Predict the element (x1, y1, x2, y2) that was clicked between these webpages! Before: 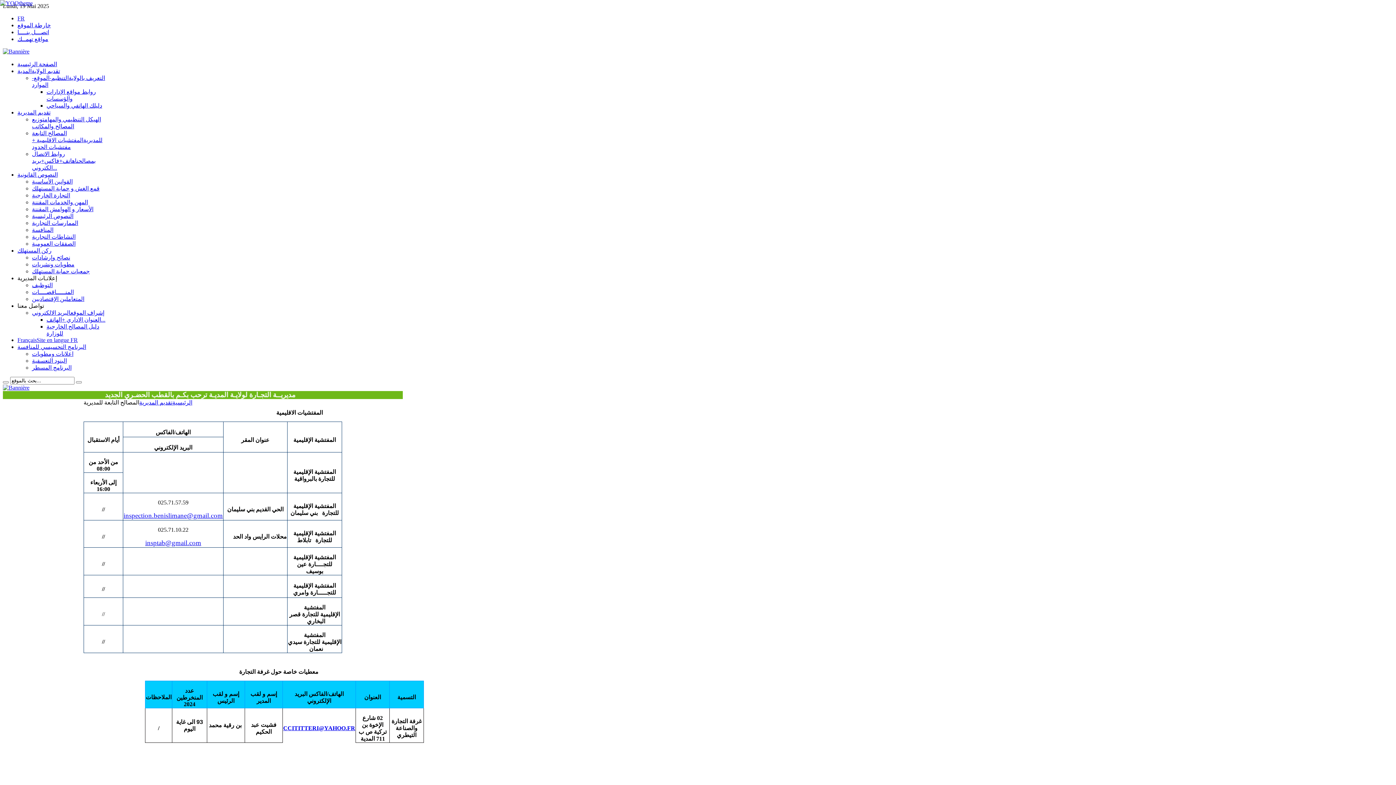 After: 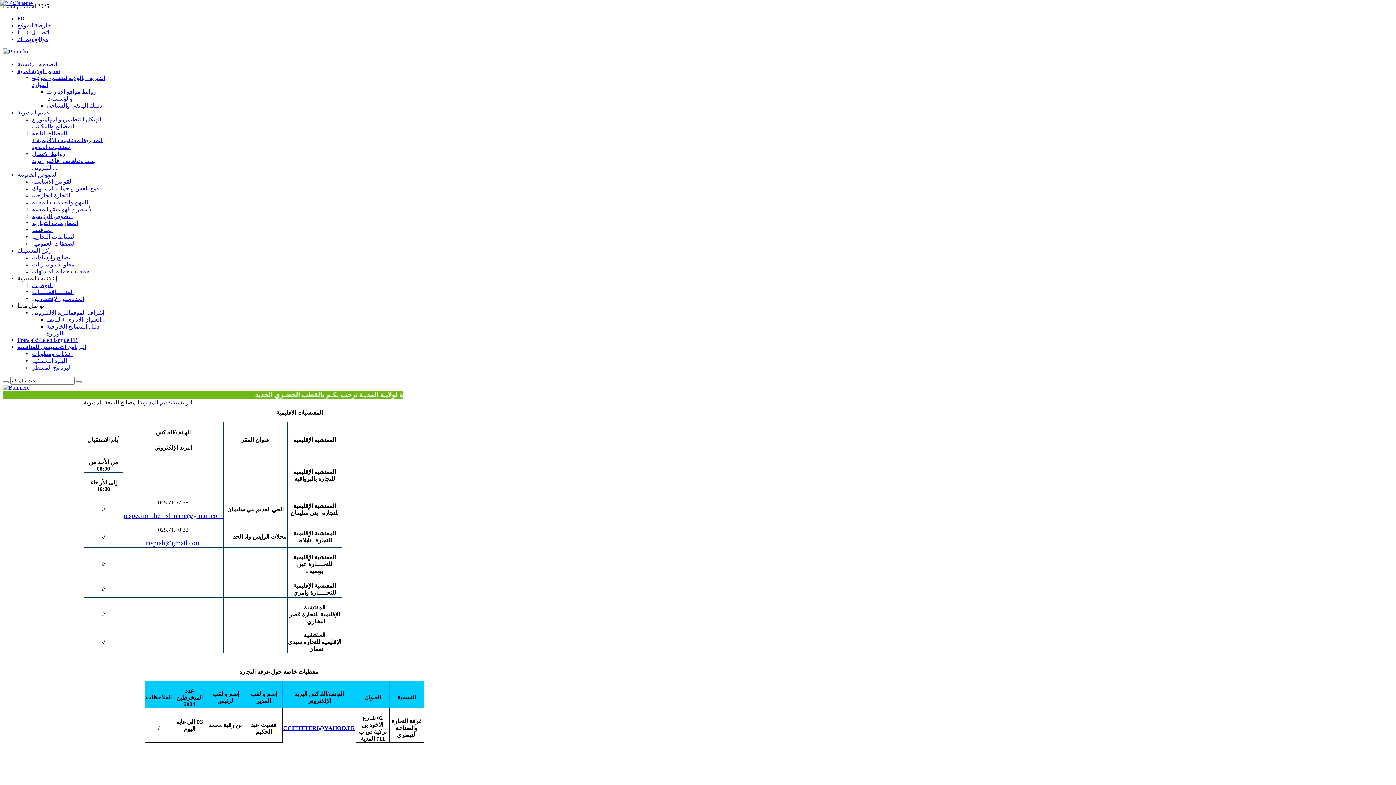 Action: label: المصالح التابعة للمديريةالمفتشيات الاقليمية + مفتشيات الحدود bbox: (32, 130, 102, 150)